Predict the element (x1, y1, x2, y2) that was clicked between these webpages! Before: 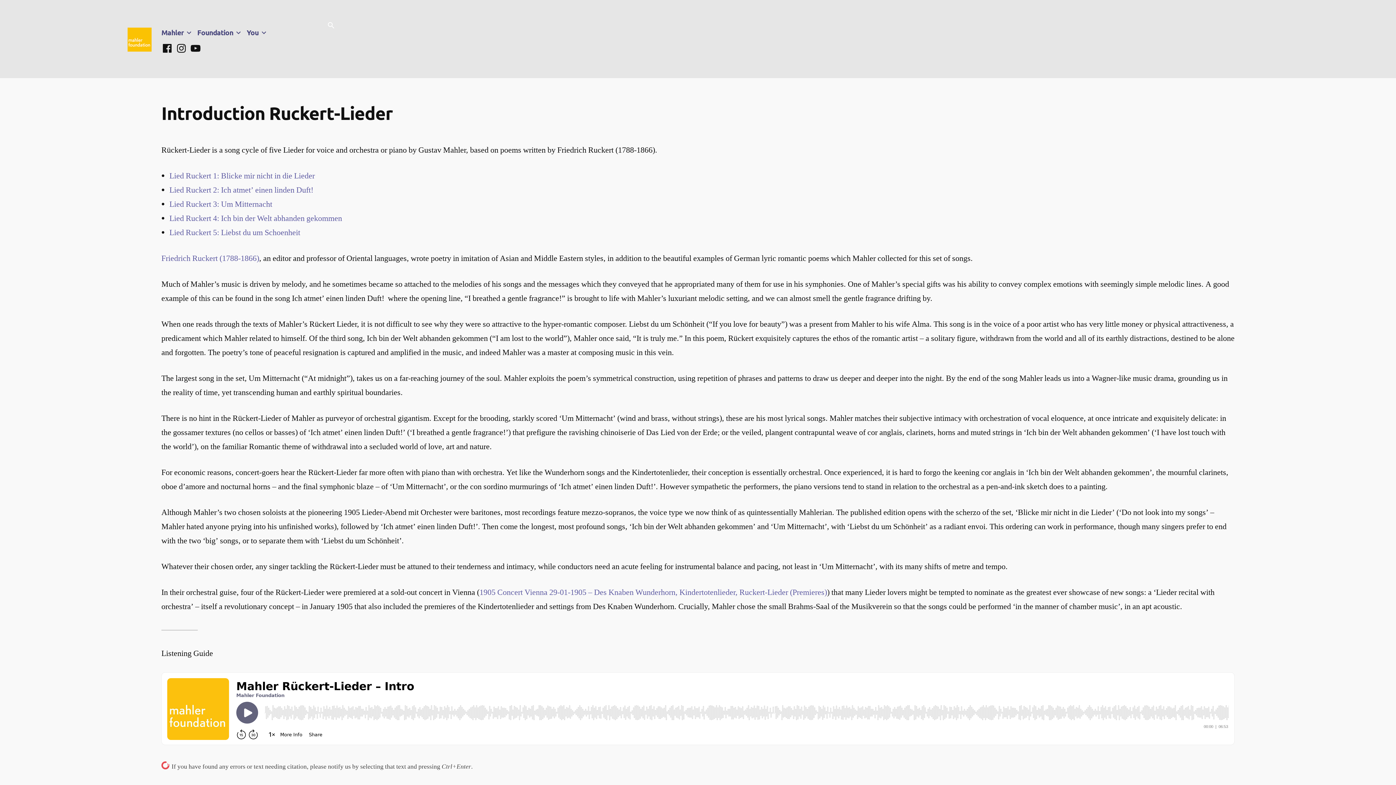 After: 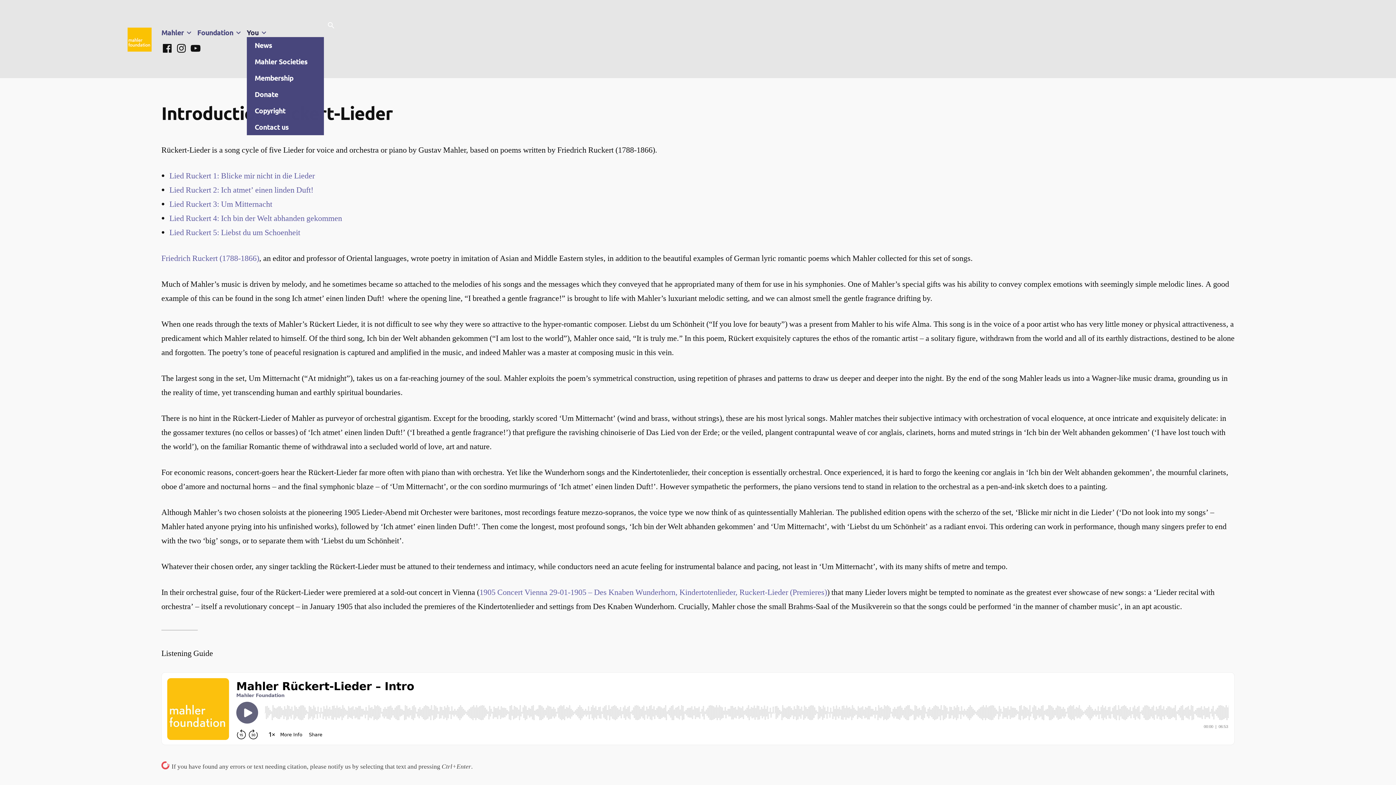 Action: label: You bbox: (246, 27, 258, 36)